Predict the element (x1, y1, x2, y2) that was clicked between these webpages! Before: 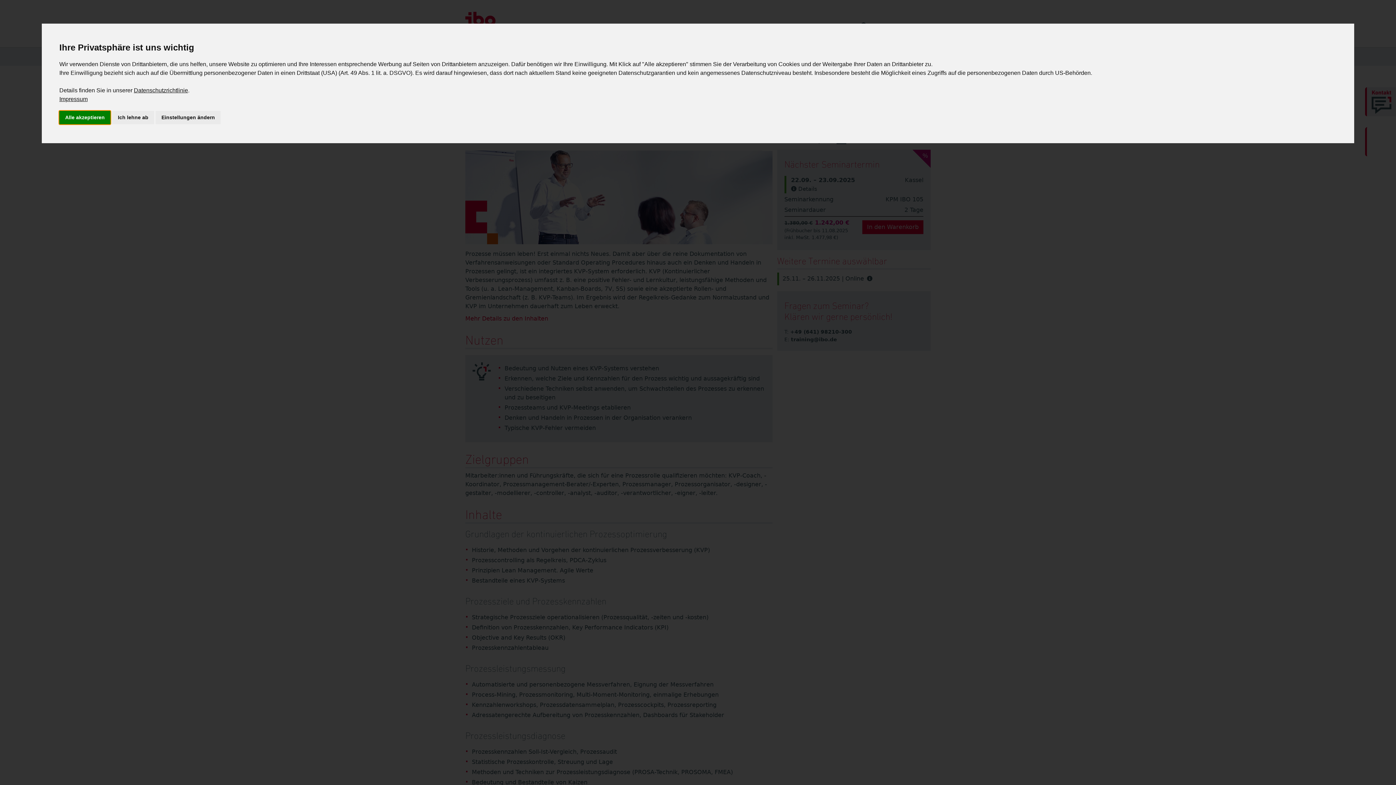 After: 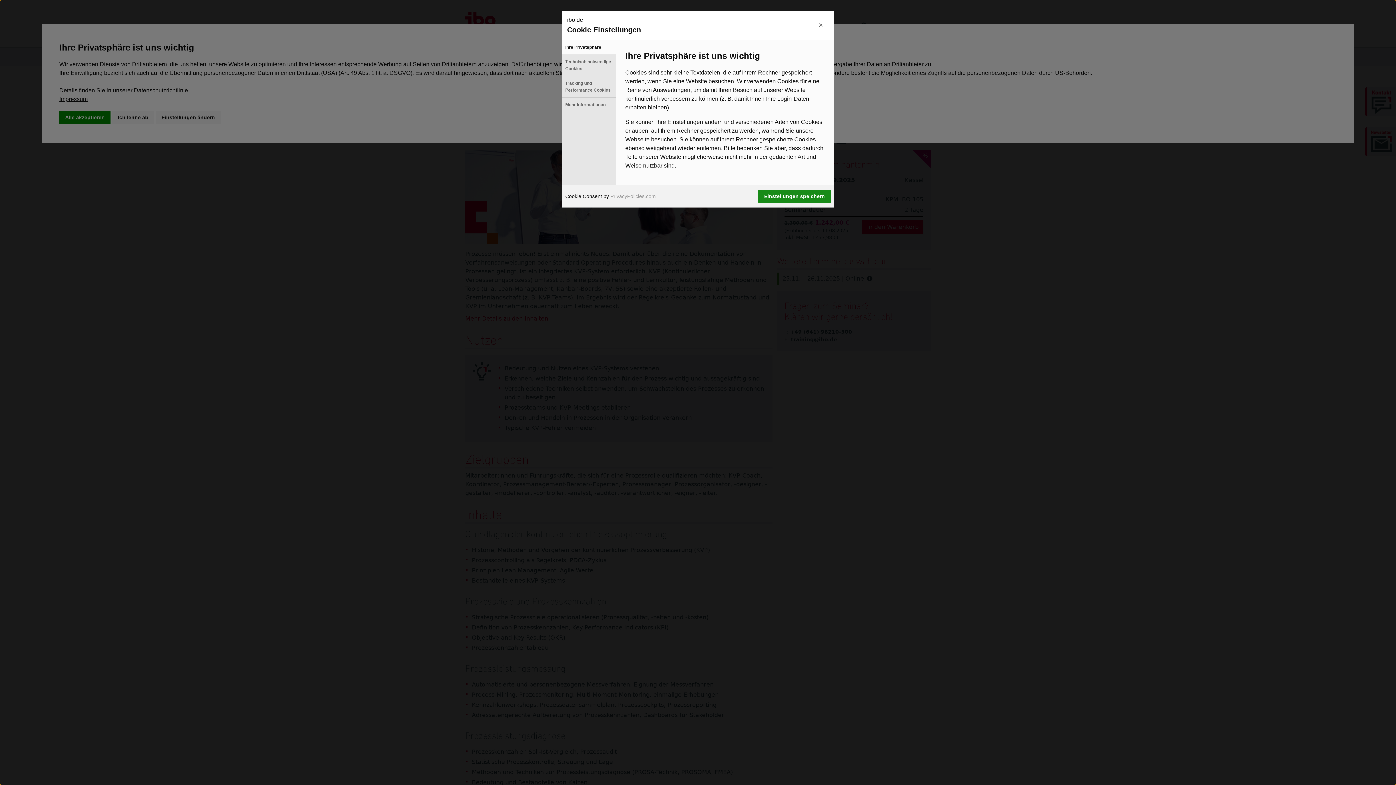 Action: bbox: (155, 110, 220, 124) label: Einstellungen ändern